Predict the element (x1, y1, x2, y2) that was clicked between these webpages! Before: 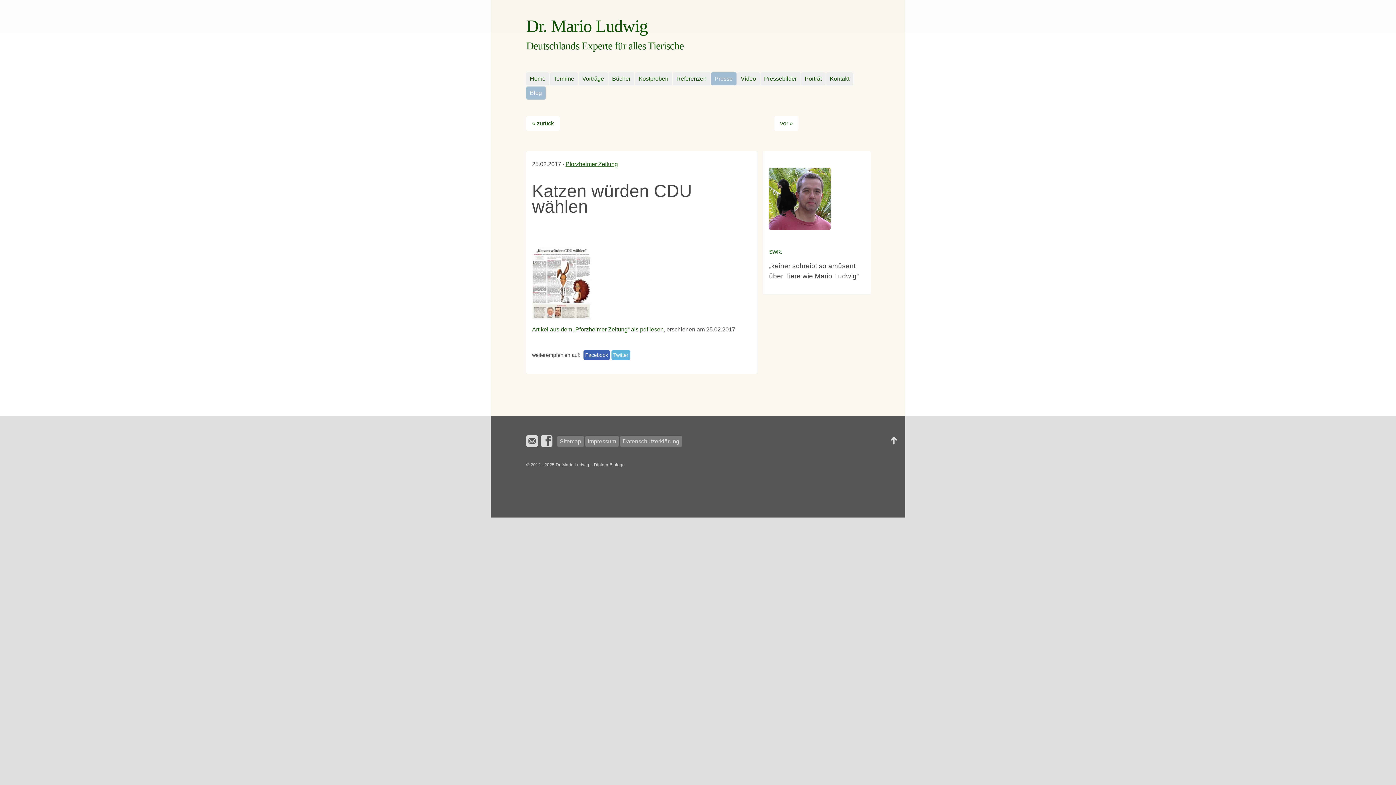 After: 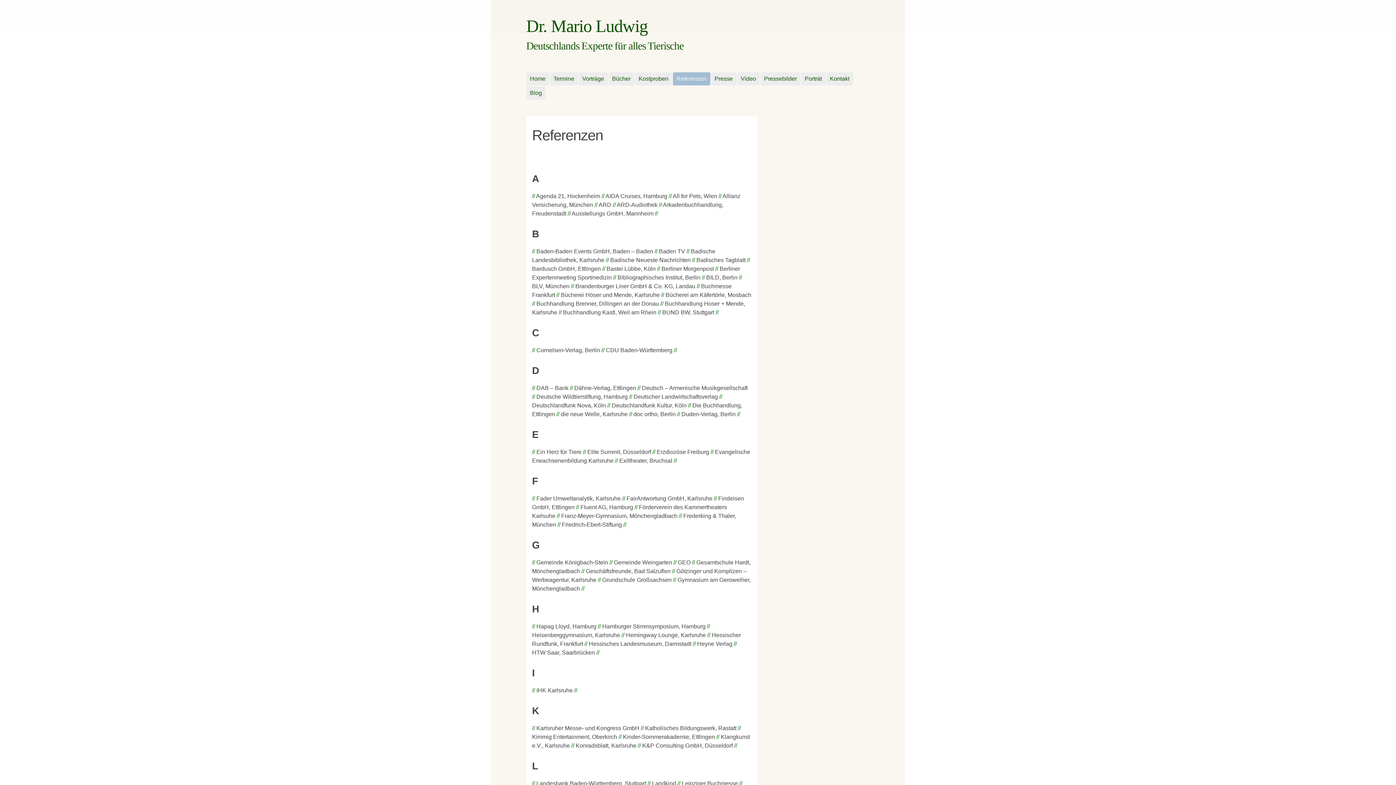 Action: label: Referenzen bbox: (672, 72, 710, 85)